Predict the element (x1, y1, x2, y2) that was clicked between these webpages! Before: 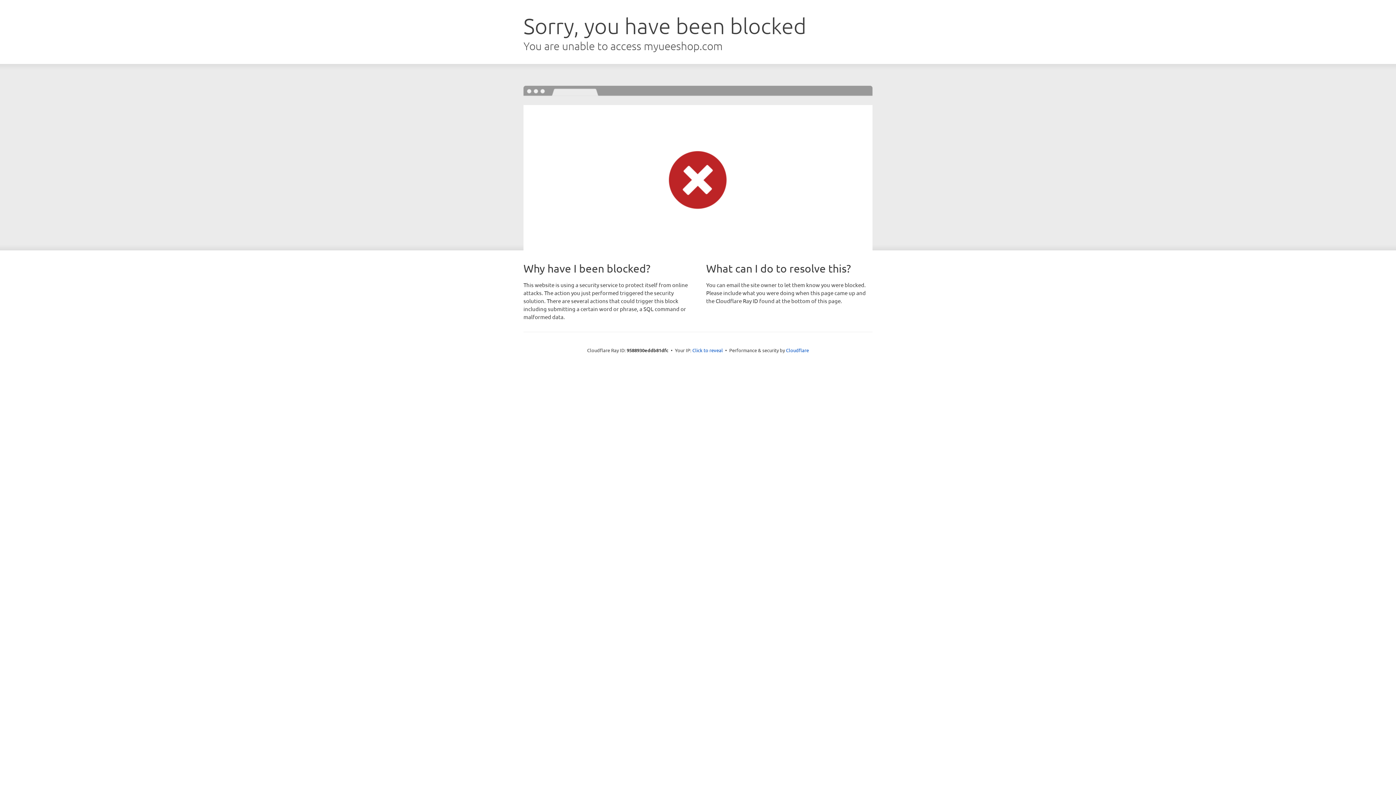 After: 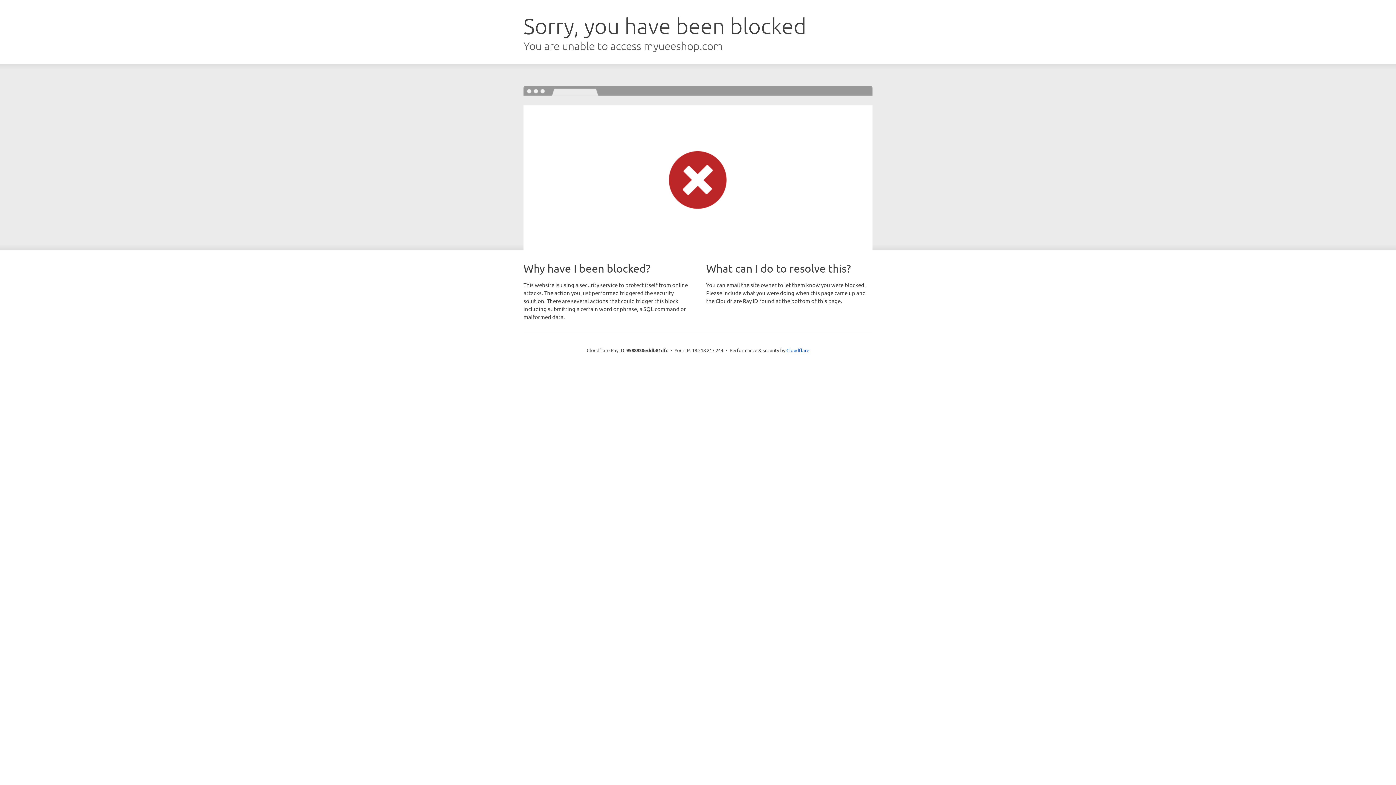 Action: bbox: (692, 346, 723, 353) label: Click to reveal